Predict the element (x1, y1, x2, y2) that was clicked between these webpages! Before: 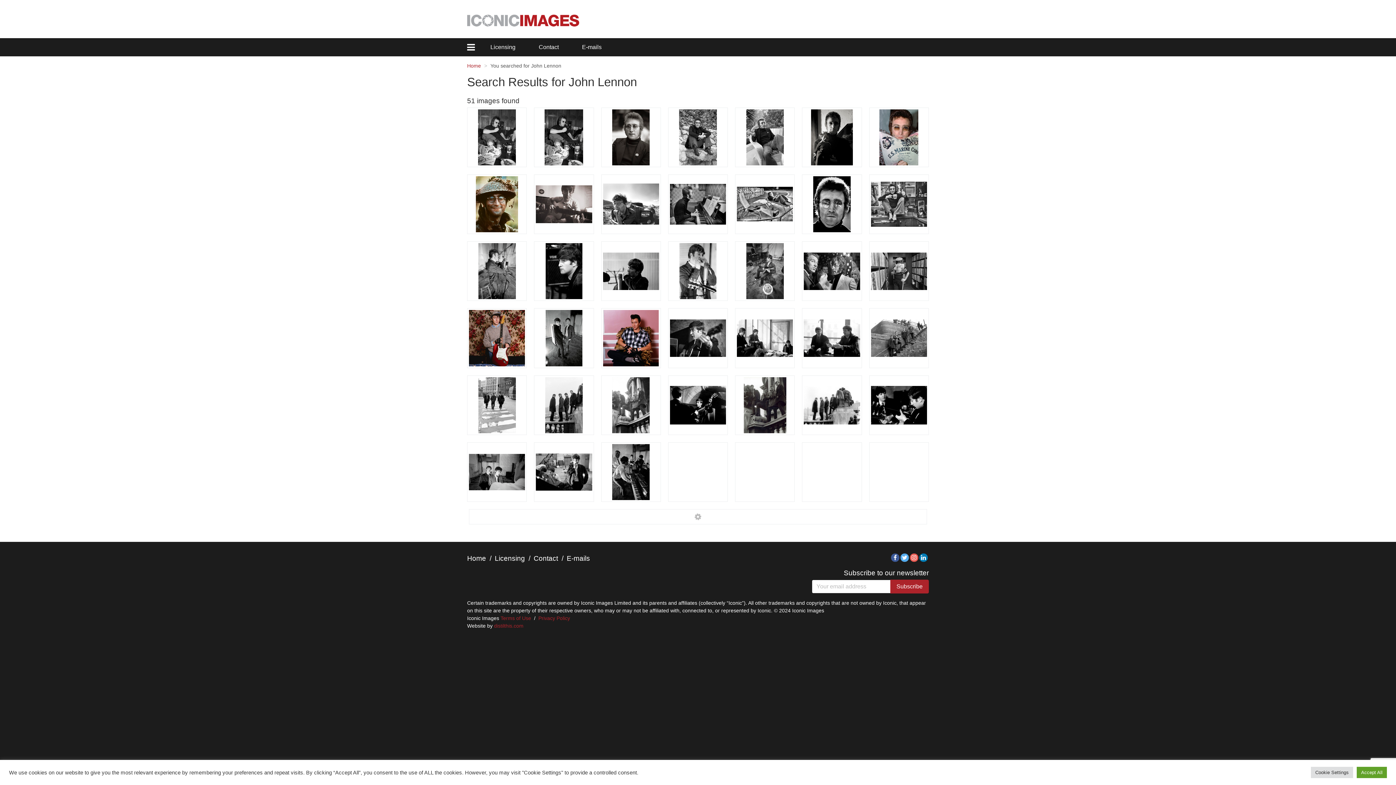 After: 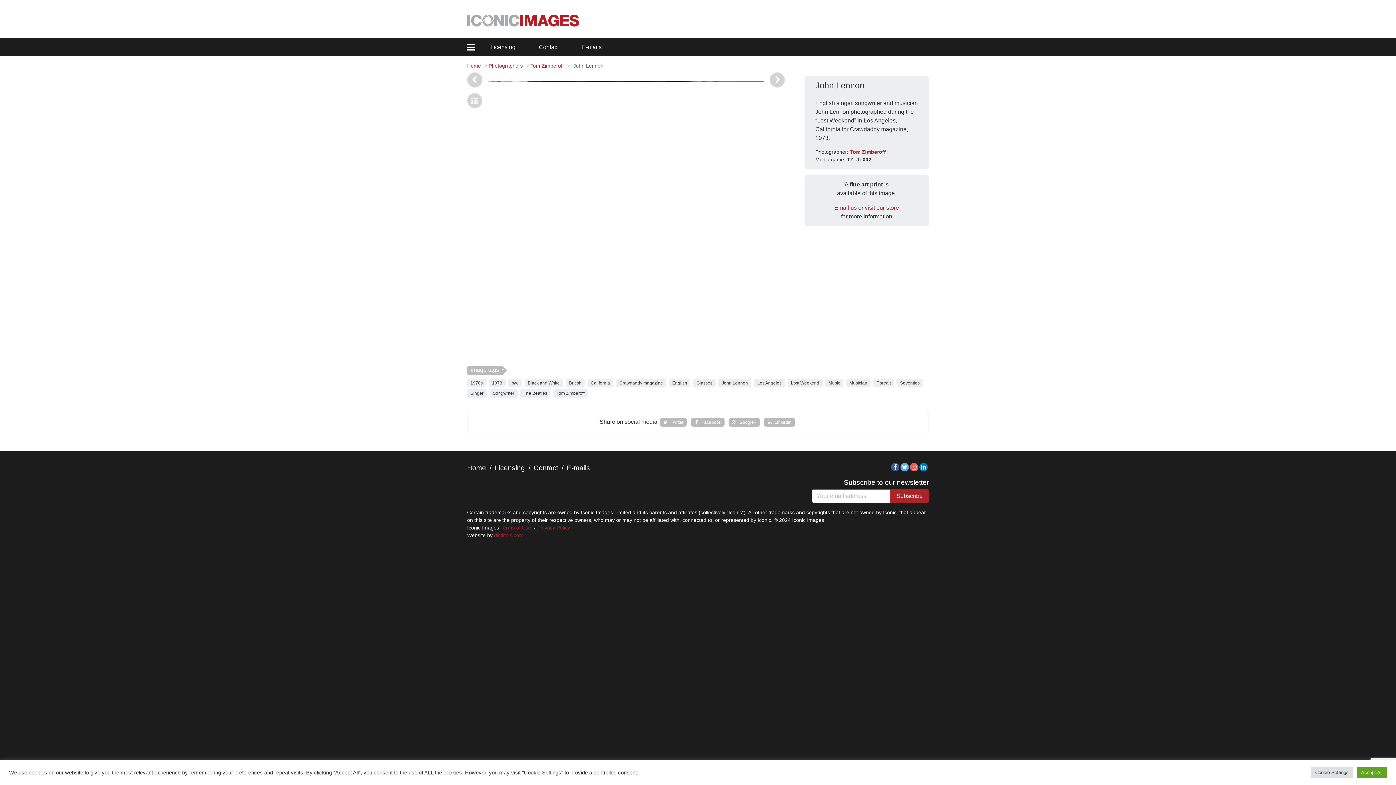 Action: label: John Lennon bbox: (737, 109, 793, 165)